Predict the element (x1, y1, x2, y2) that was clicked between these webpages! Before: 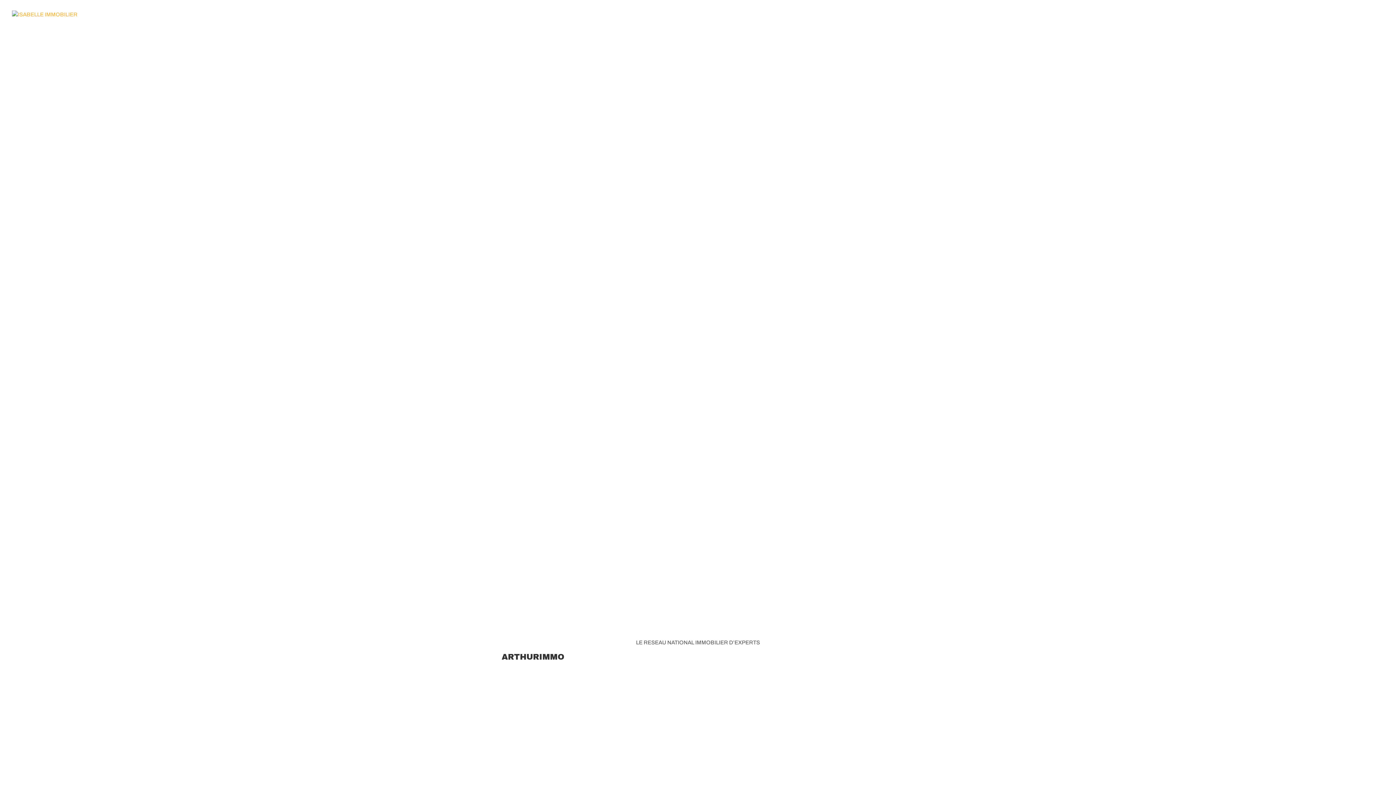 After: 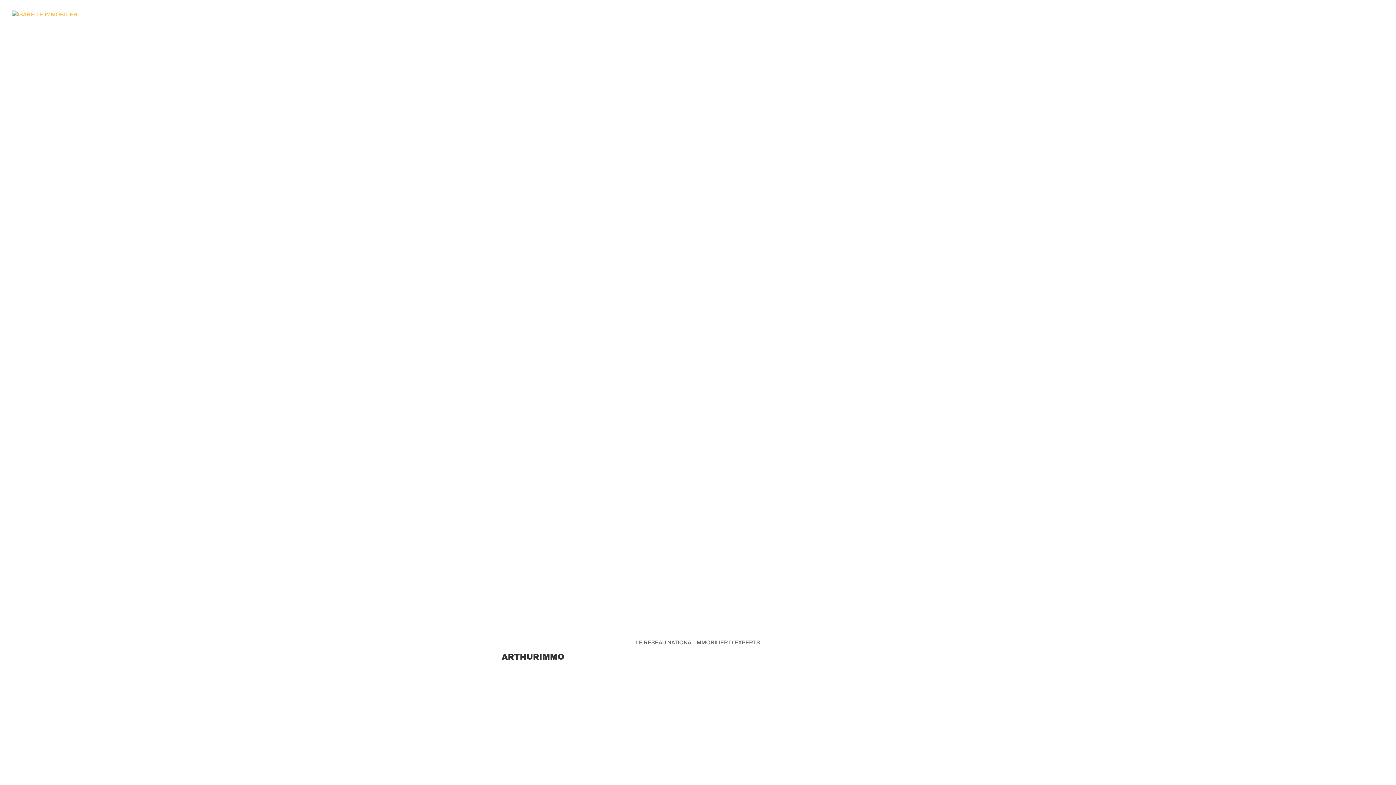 Action: bbox: (12, 11, 77, 17)